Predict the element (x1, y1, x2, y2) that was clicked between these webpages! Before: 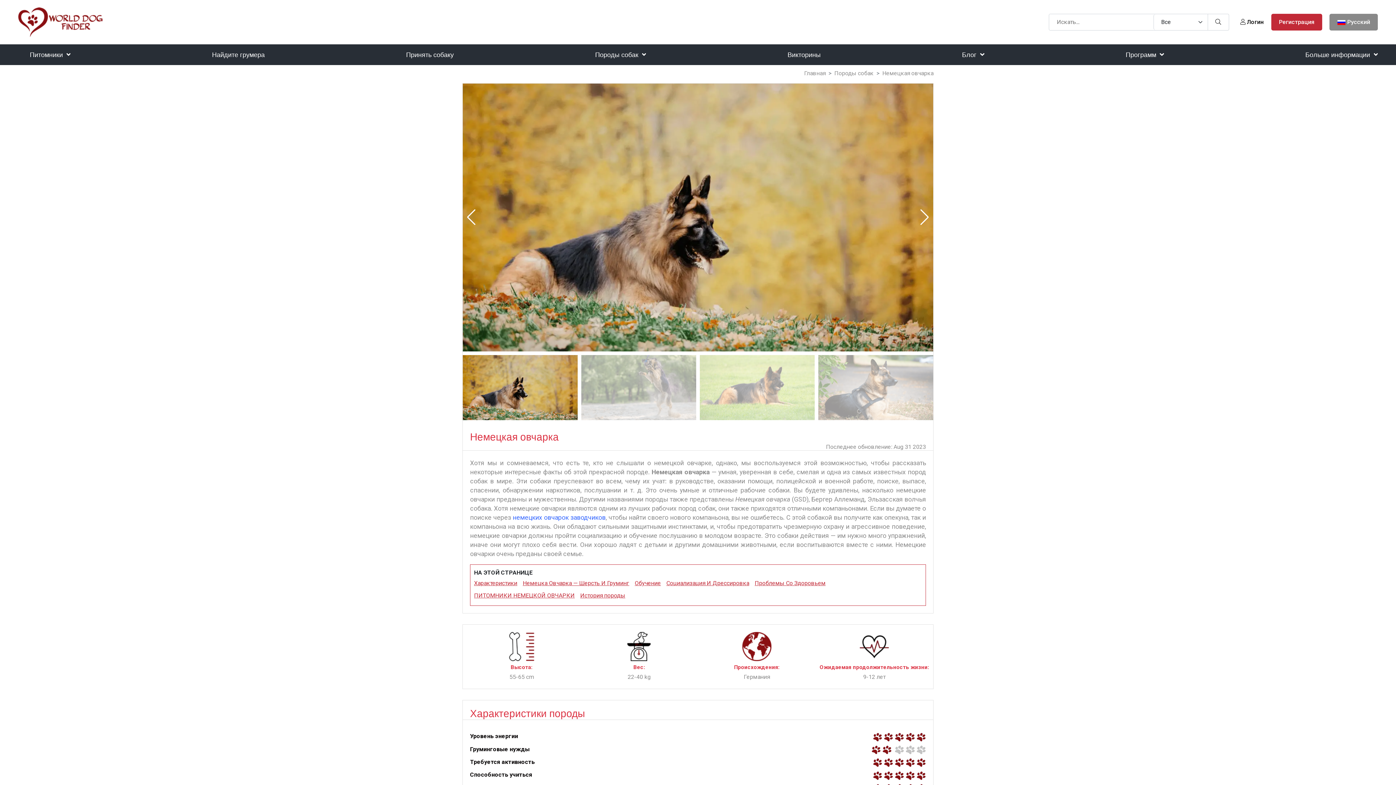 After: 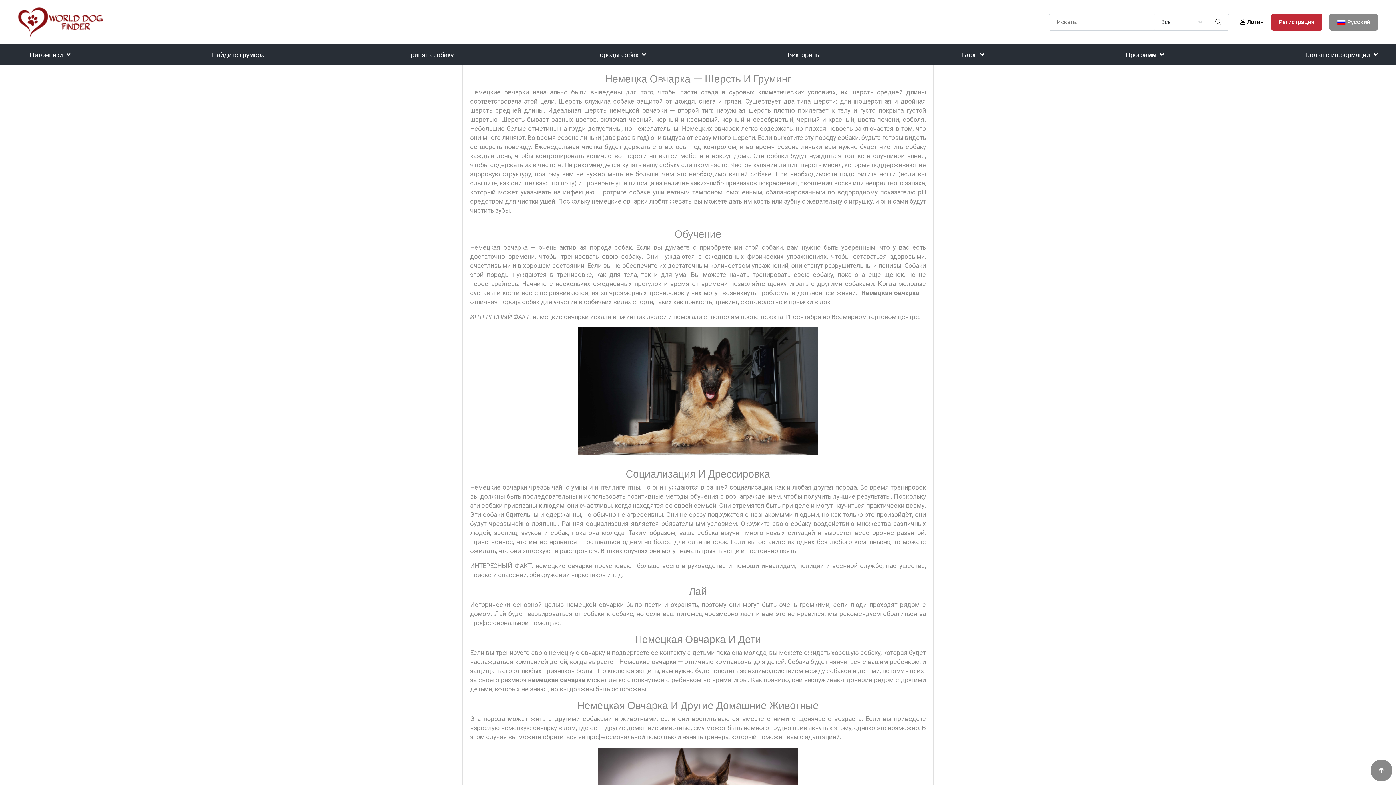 Action: label: Немецка Овчарка — Шерсть И Груминг bbox: (522, 580, 629, 587)